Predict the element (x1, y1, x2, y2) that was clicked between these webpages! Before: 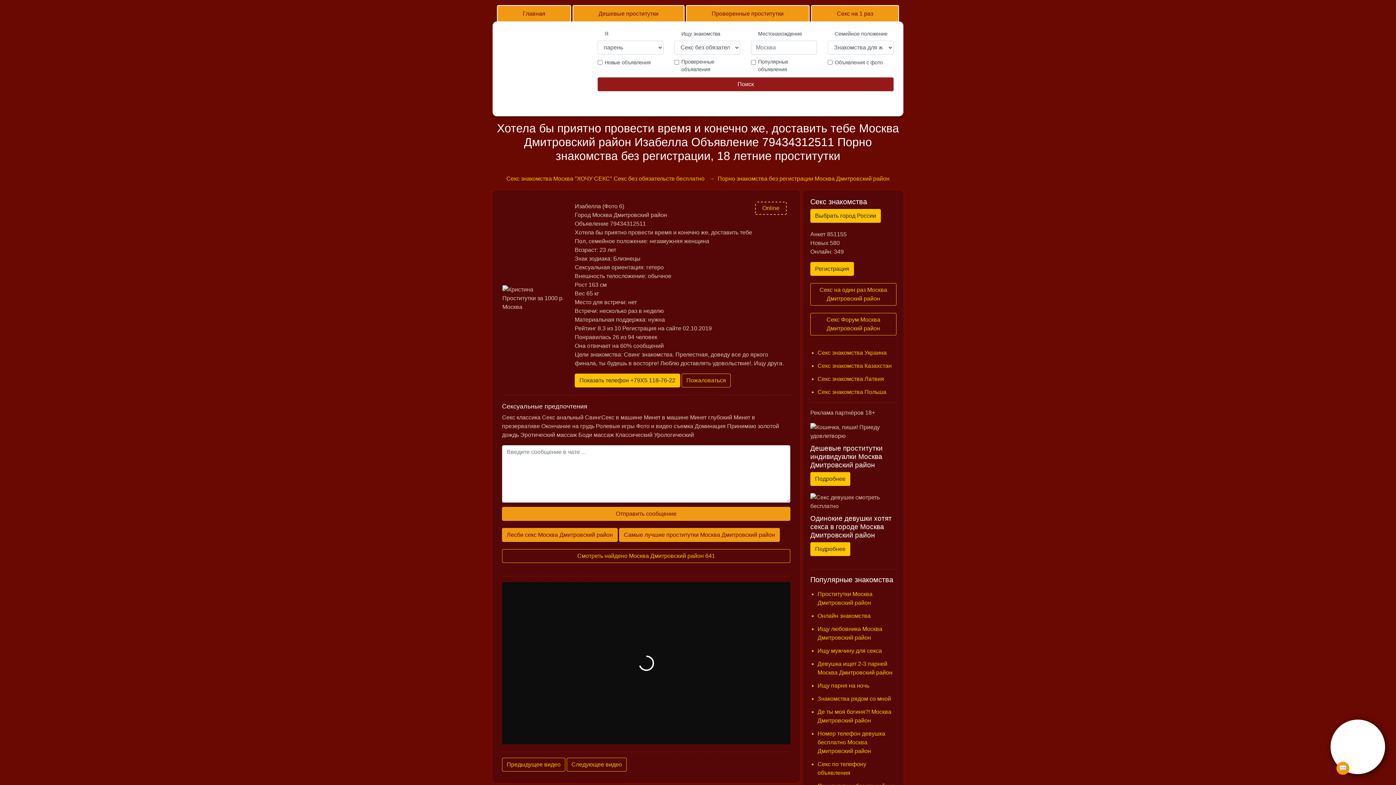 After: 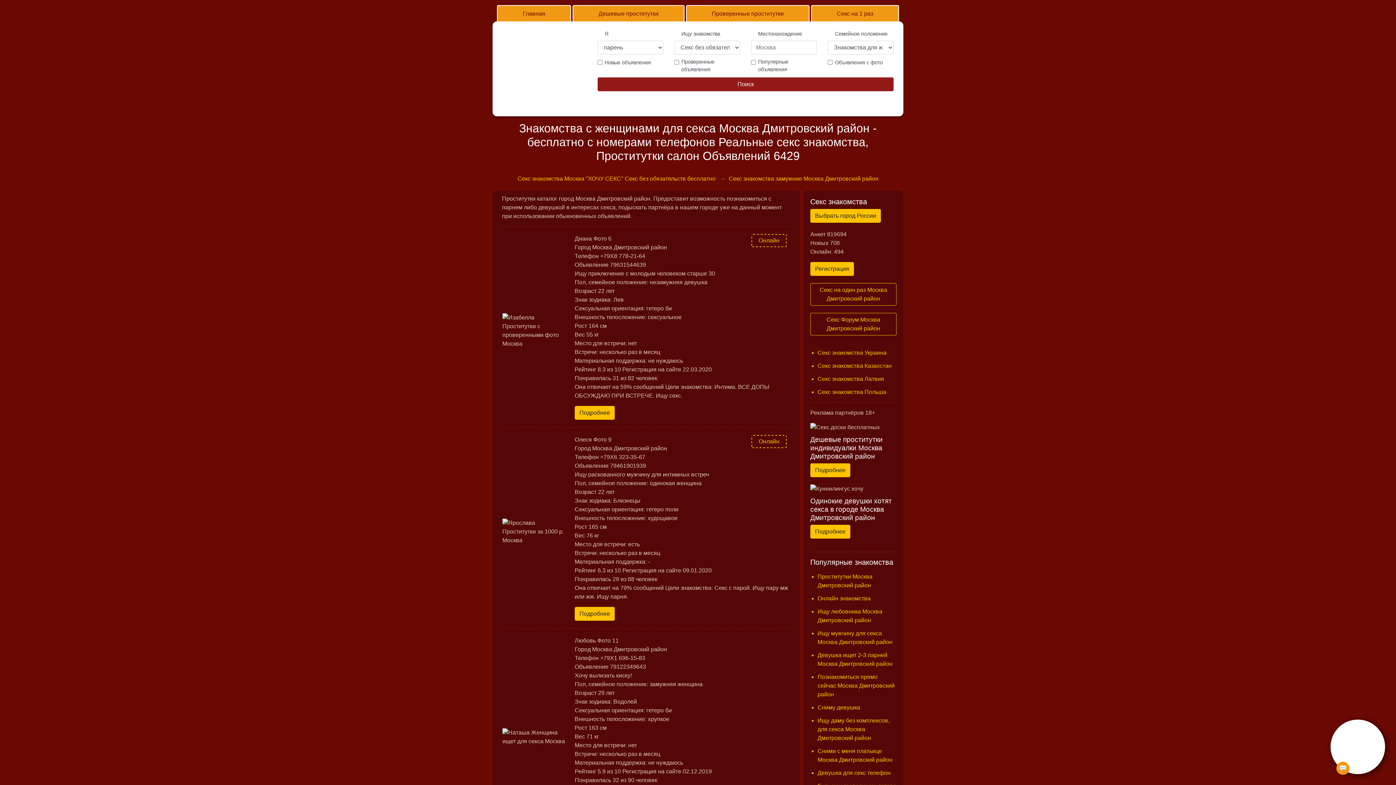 Action: label: Порно знакомства без регистрации Москва Дмитровский район bbox: (717, 175, 889, 181)